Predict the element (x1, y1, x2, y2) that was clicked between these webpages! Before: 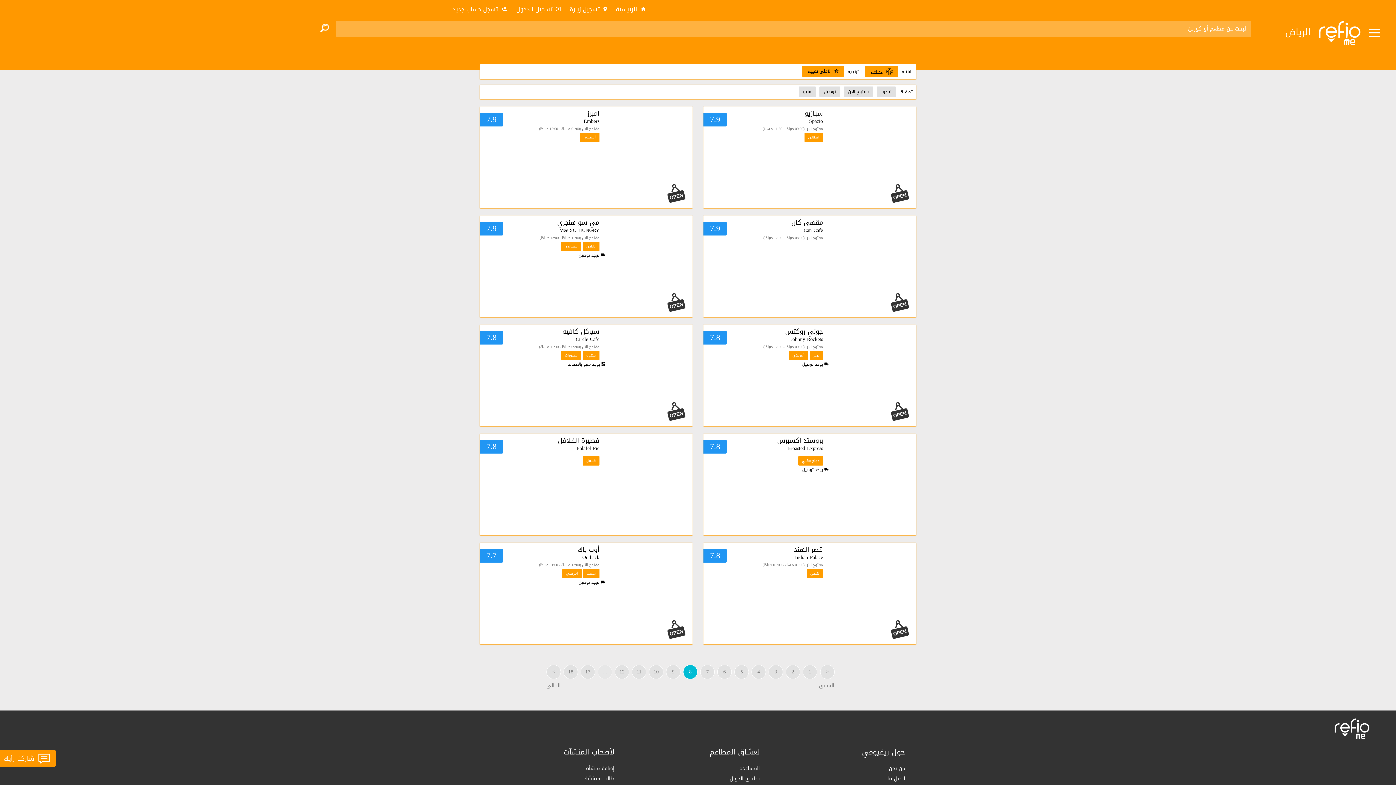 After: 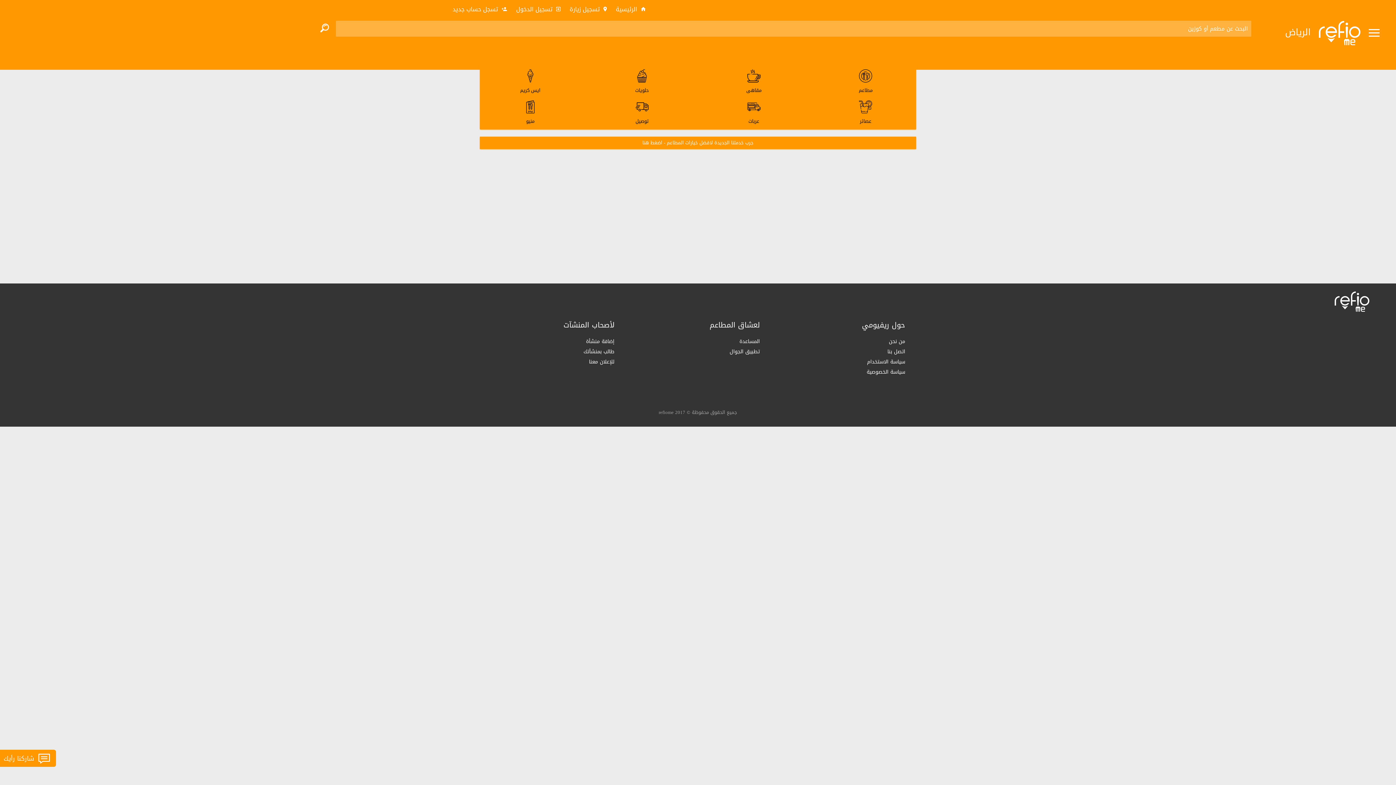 Action: bbox: (1334, 718, 1370, 740)